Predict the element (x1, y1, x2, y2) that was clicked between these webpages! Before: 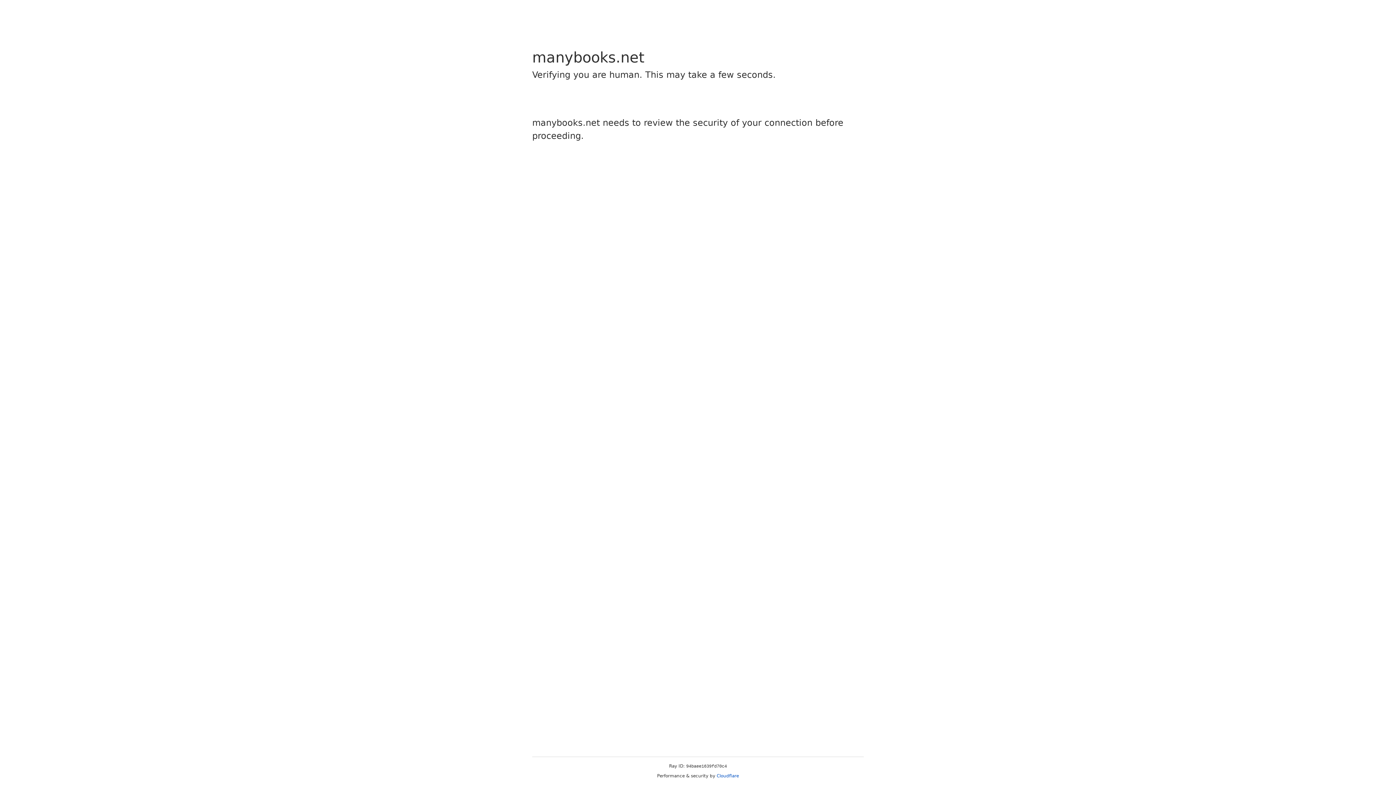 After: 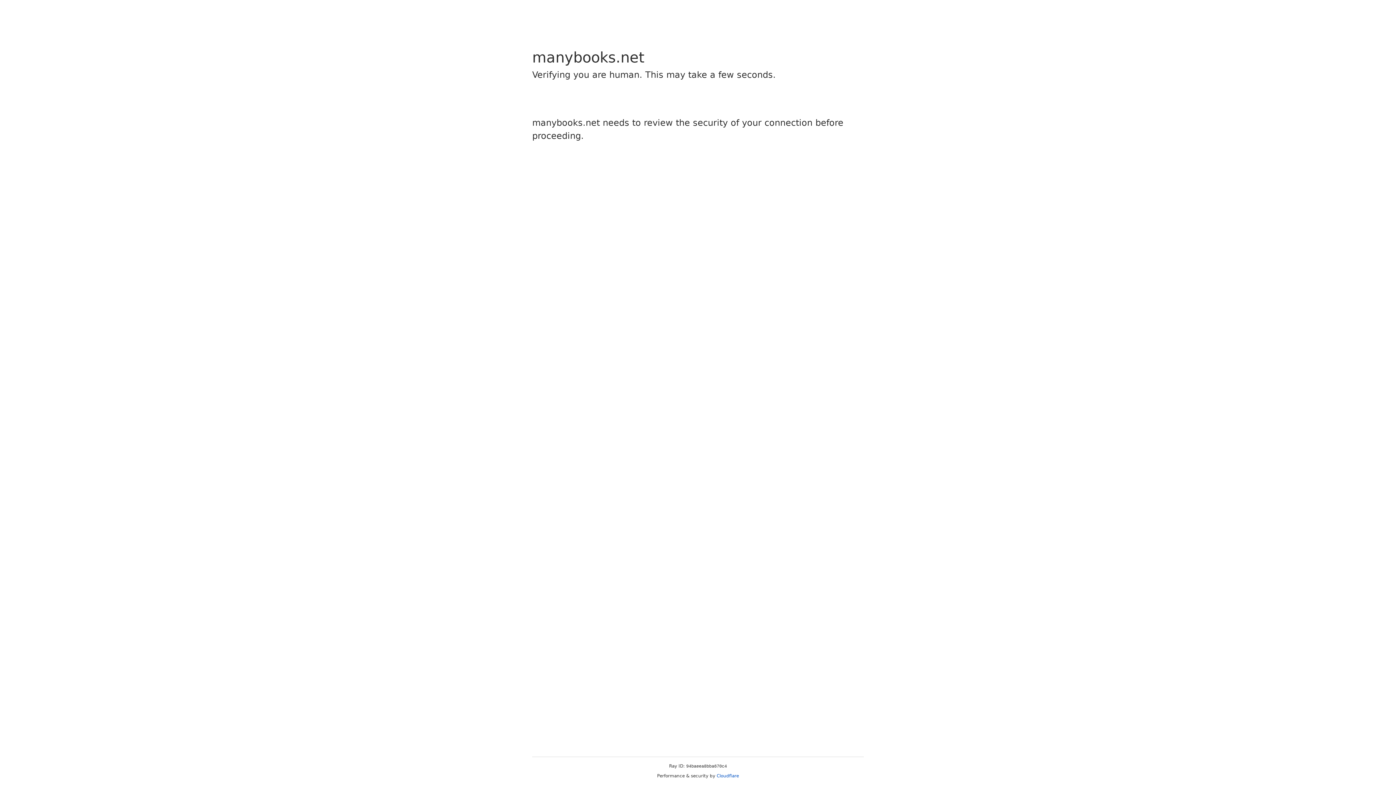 Action: label: Cloudflare bbox: (716, 773, 739, 778)